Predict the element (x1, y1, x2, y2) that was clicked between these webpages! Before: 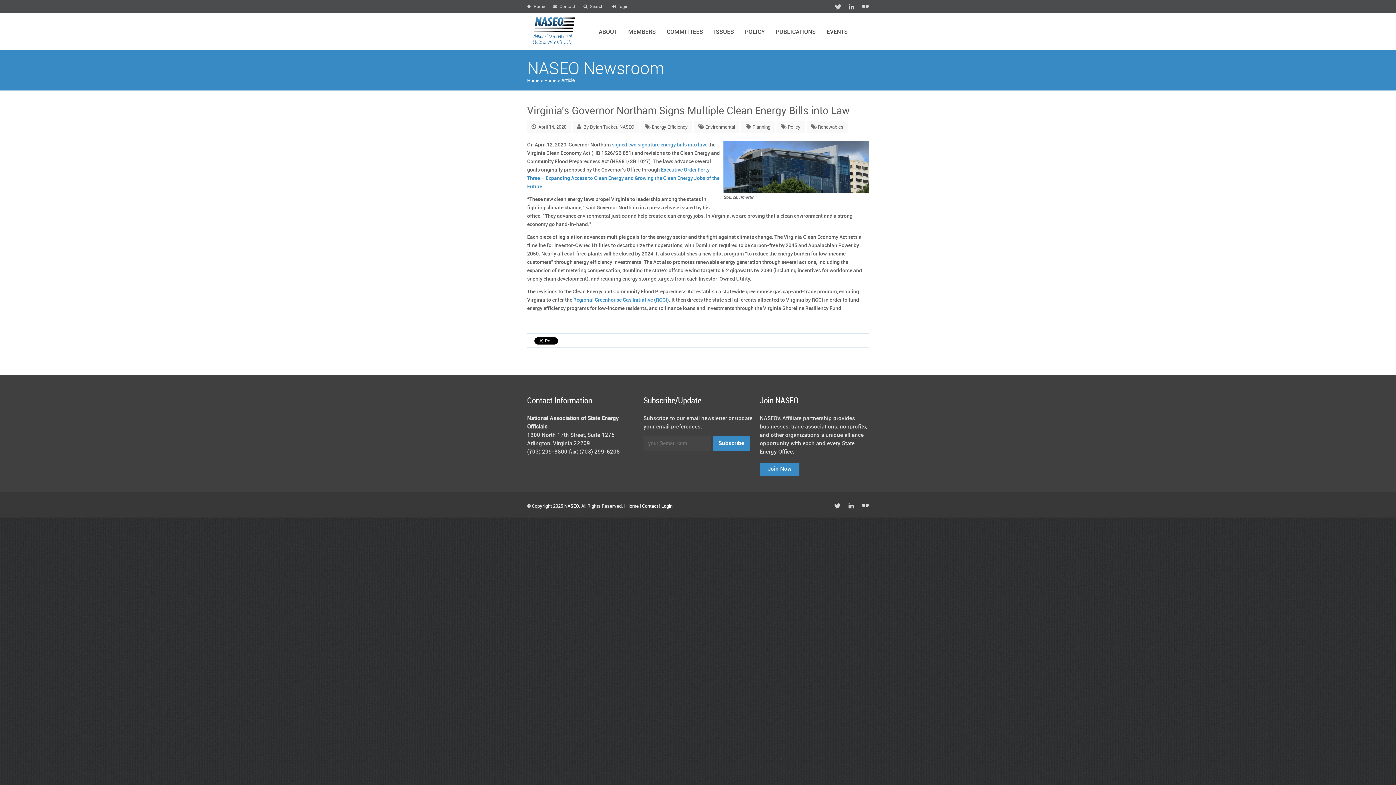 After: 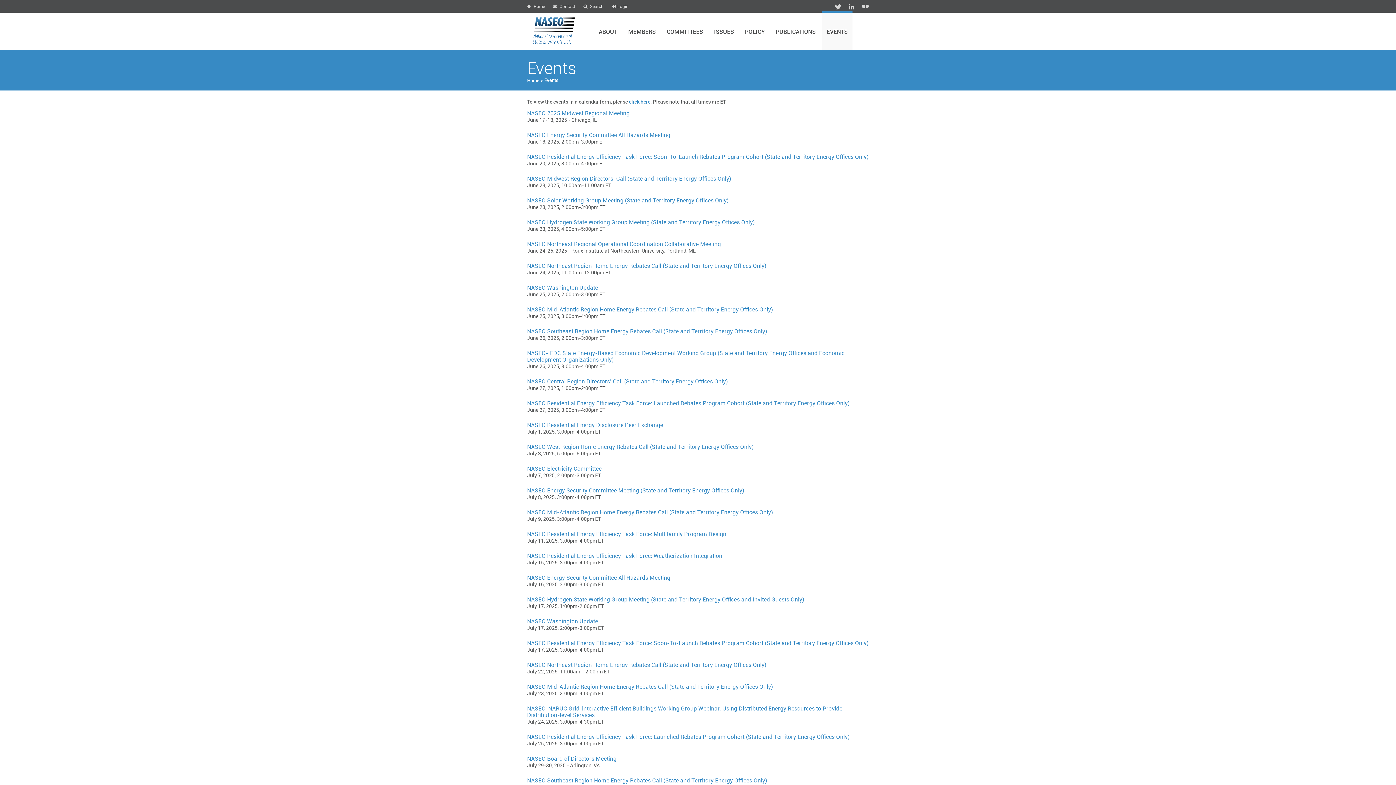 Action: label: EVENTS bbox: (822, 11, 852, 50)